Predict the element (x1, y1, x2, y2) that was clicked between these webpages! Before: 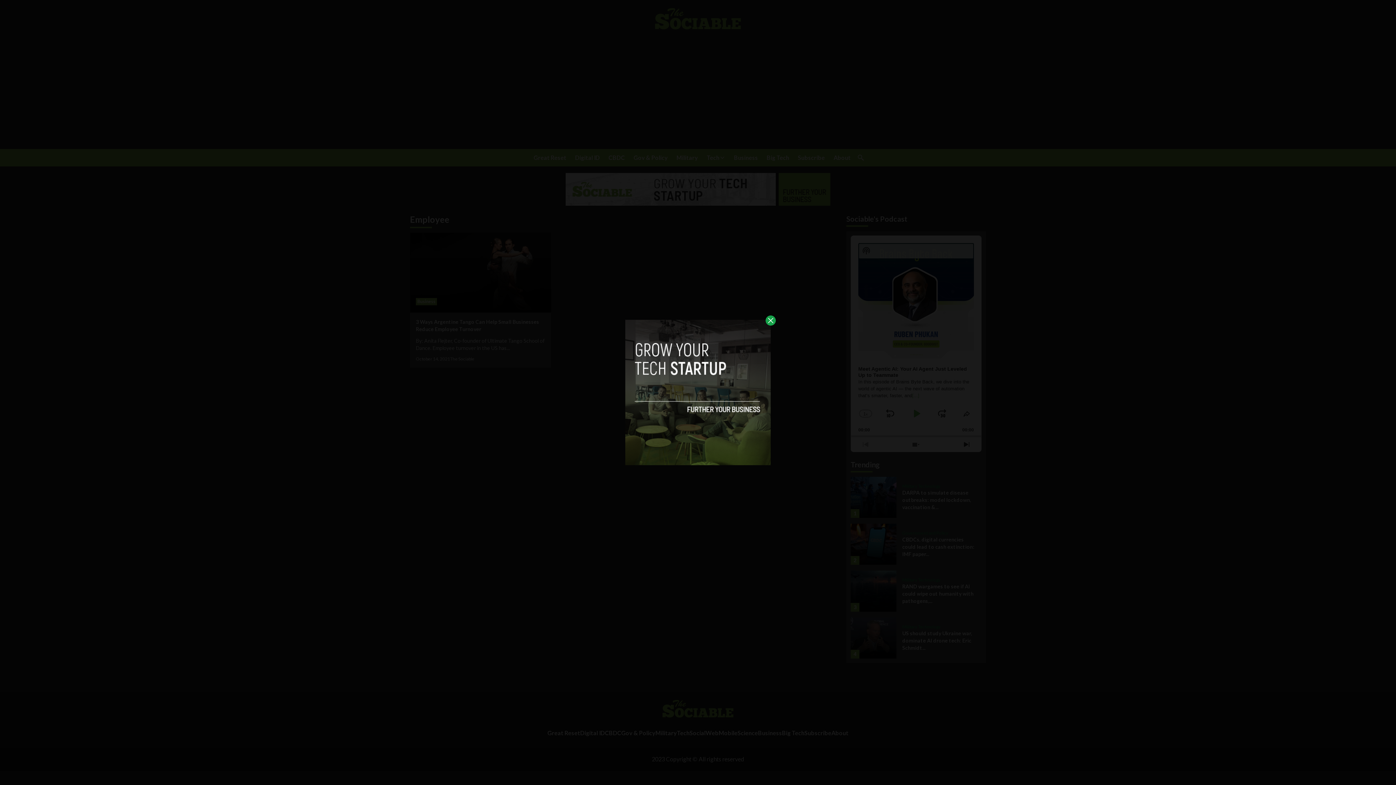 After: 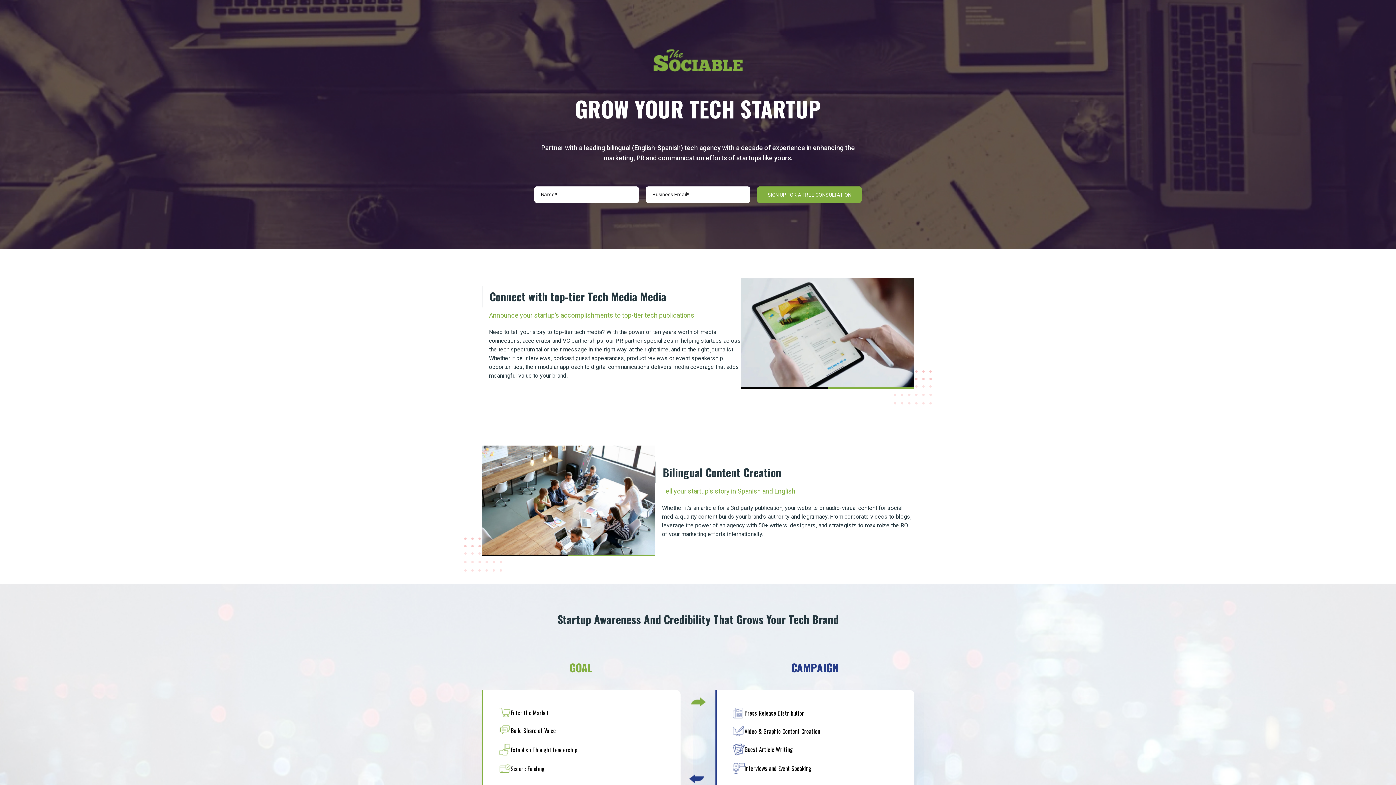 Action: bbox: (625, 320, 770, 465)